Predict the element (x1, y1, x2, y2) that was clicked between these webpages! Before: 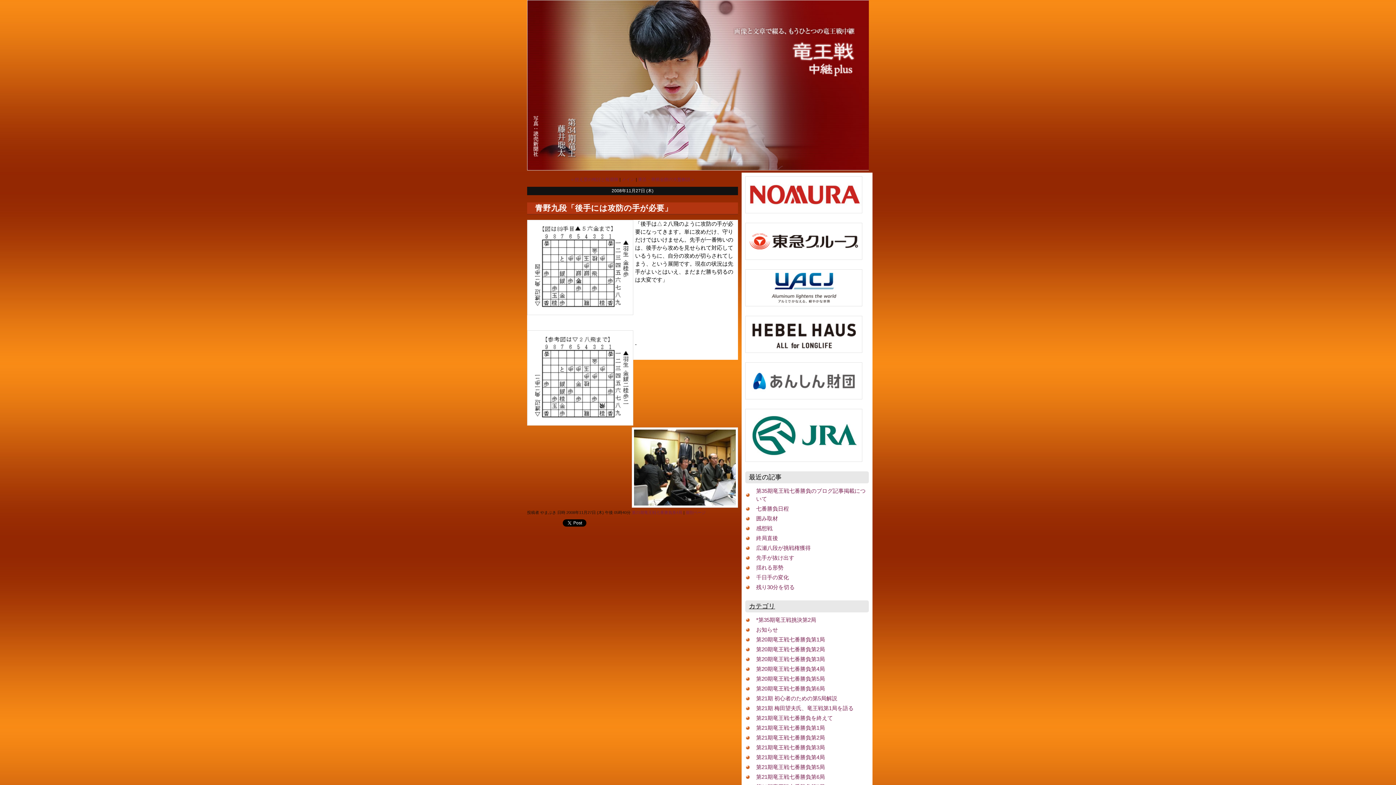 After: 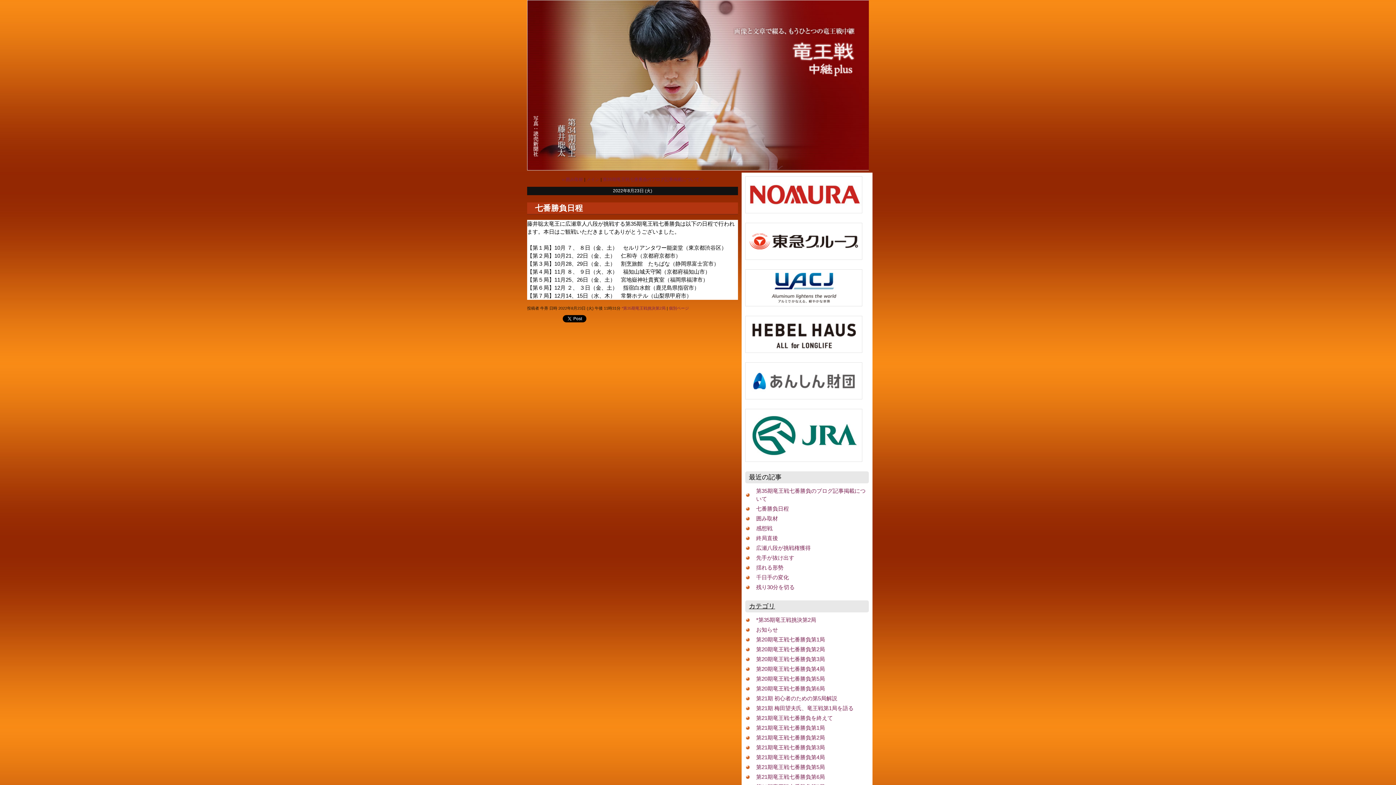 Action: bbox: (756, 505, 789, 512) label: 七番勝負日程